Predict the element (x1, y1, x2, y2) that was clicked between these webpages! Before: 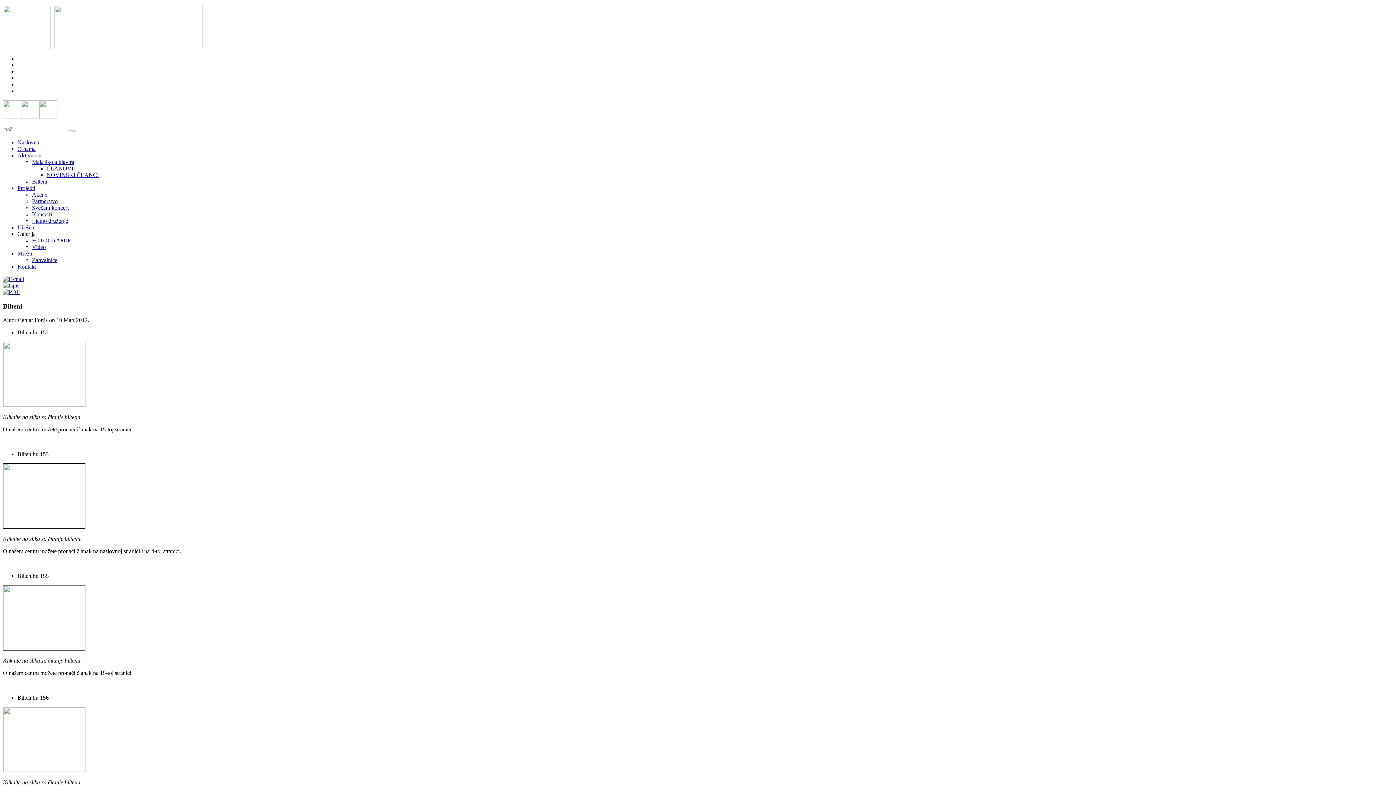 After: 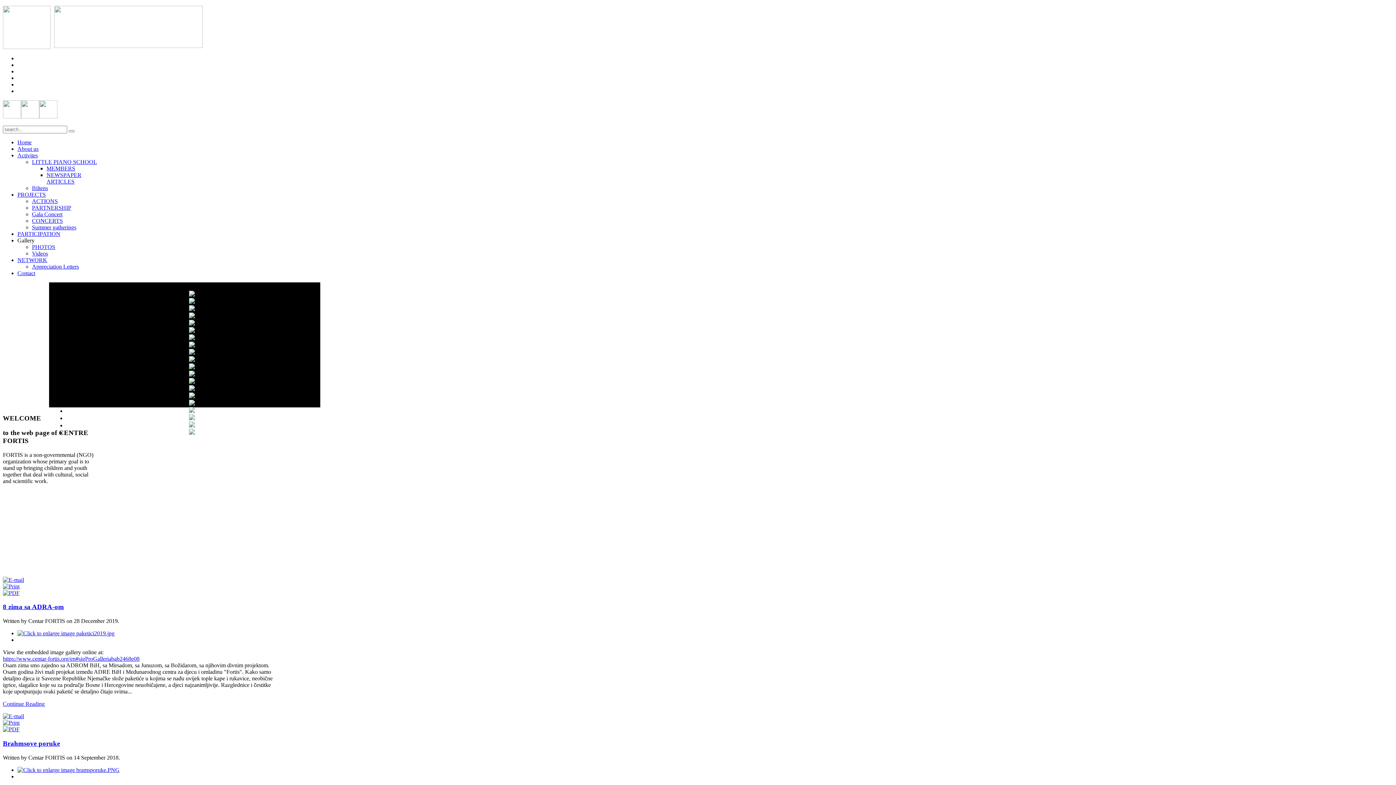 Action: bbox: (21, 113, 39, 119)